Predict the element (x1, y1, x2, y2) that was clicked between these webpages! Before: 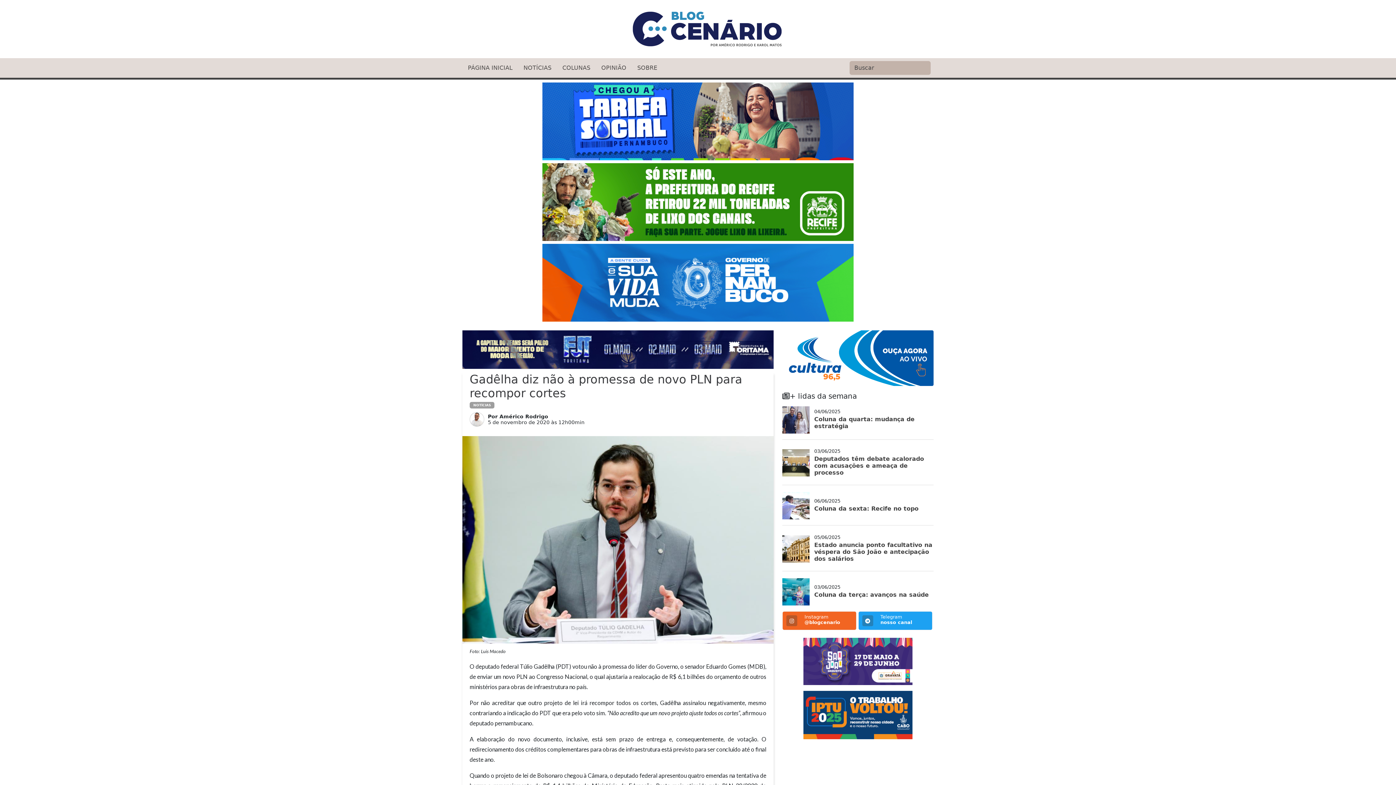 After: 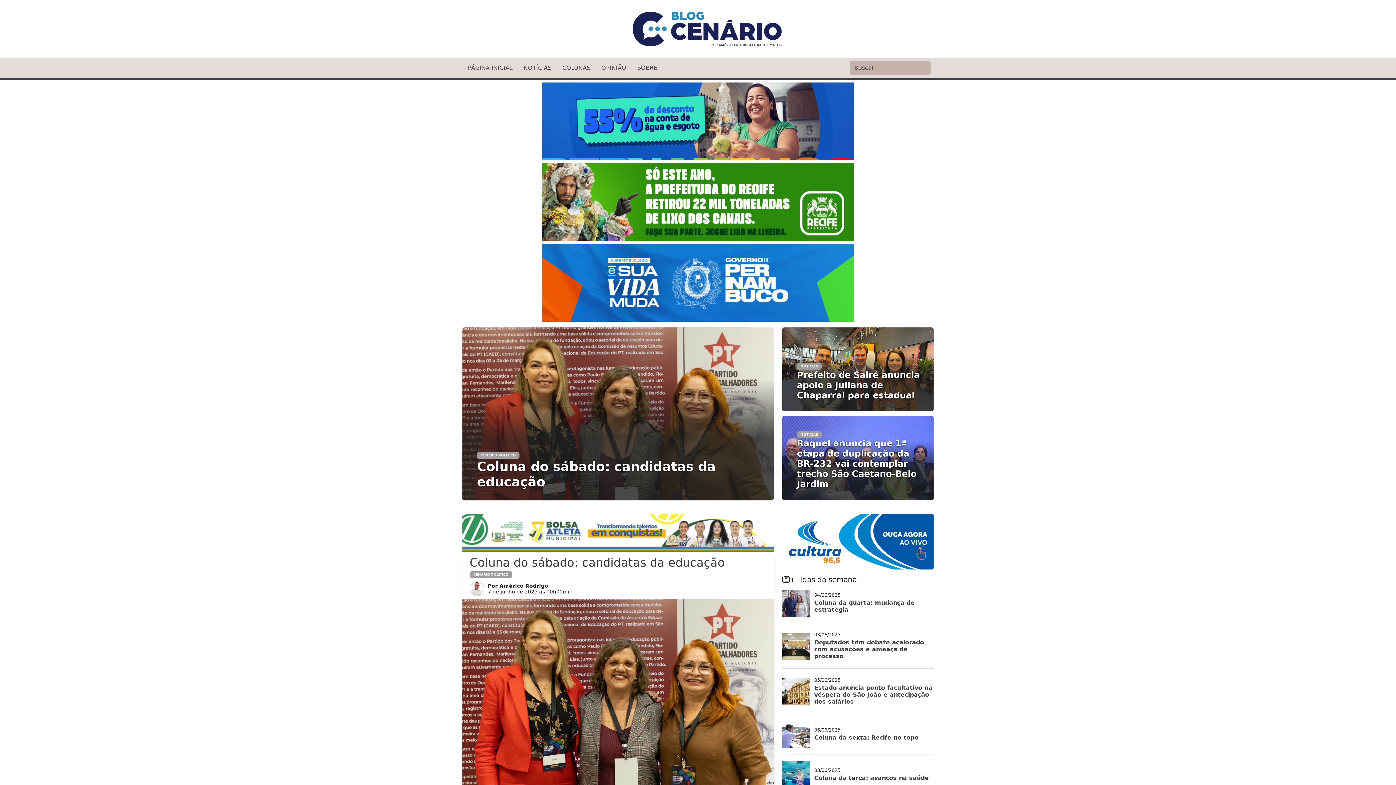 Action: label: PÁGINA INICIAL bbox: (462, 63, 518, 72)